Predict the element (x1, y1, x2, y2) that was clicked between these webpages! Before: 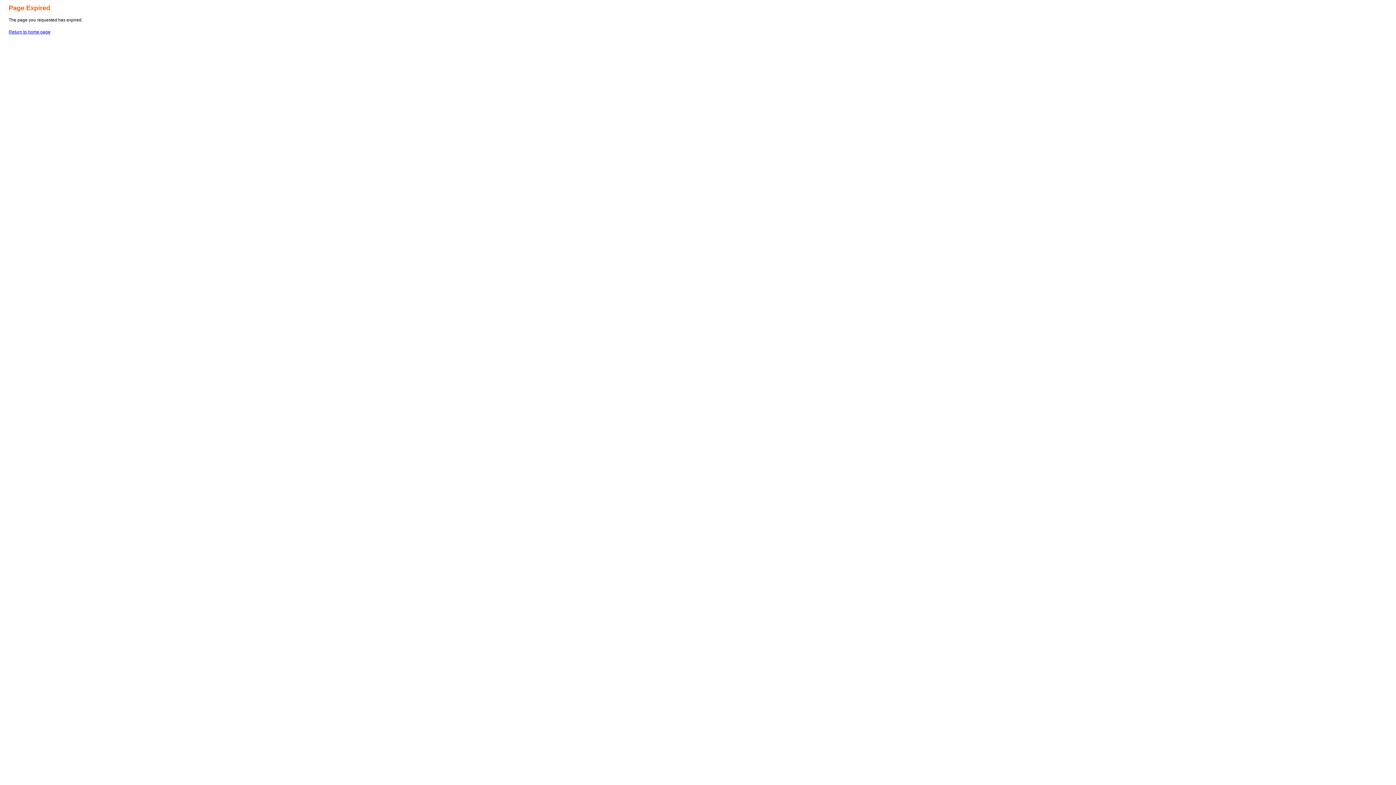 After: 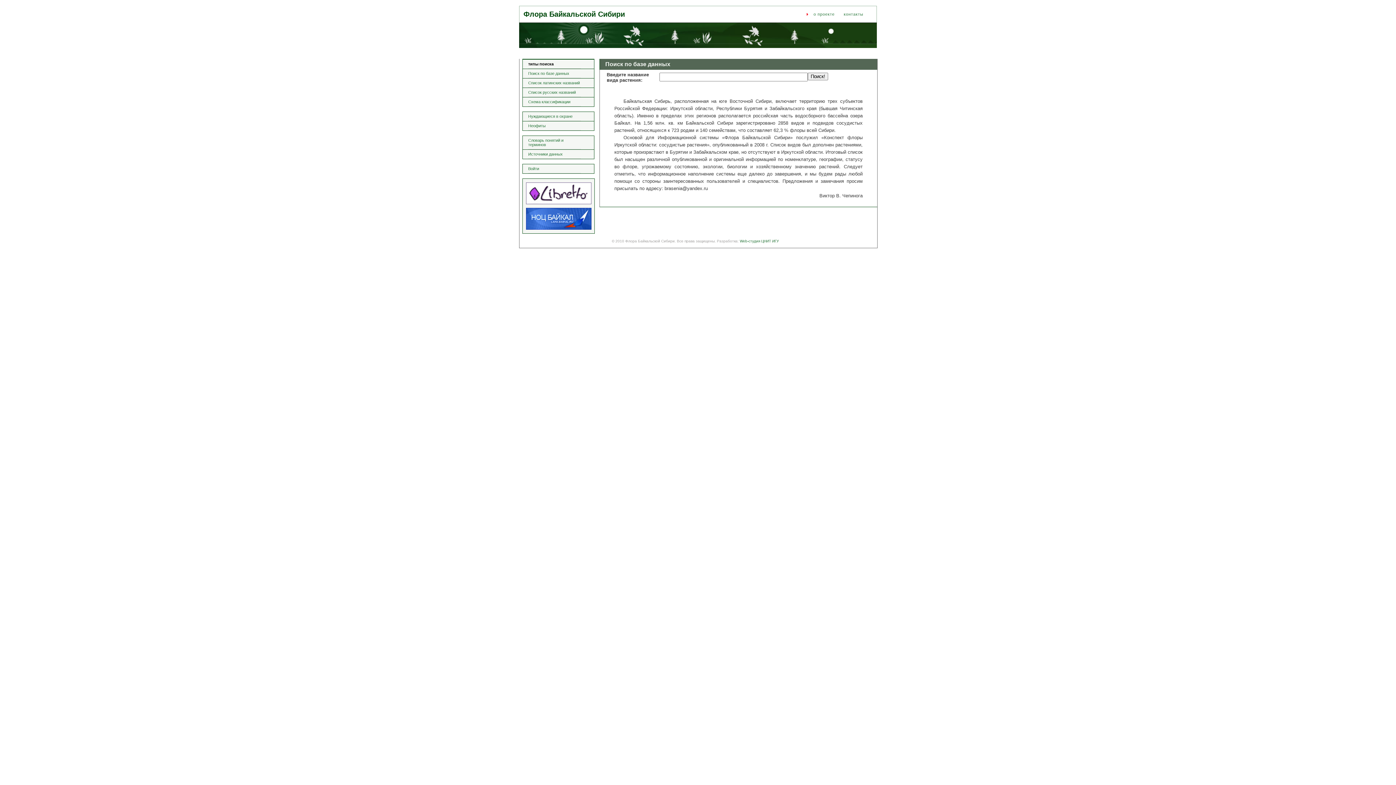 Action: label: Return to home page bbox: (8, 29, 50, 34)